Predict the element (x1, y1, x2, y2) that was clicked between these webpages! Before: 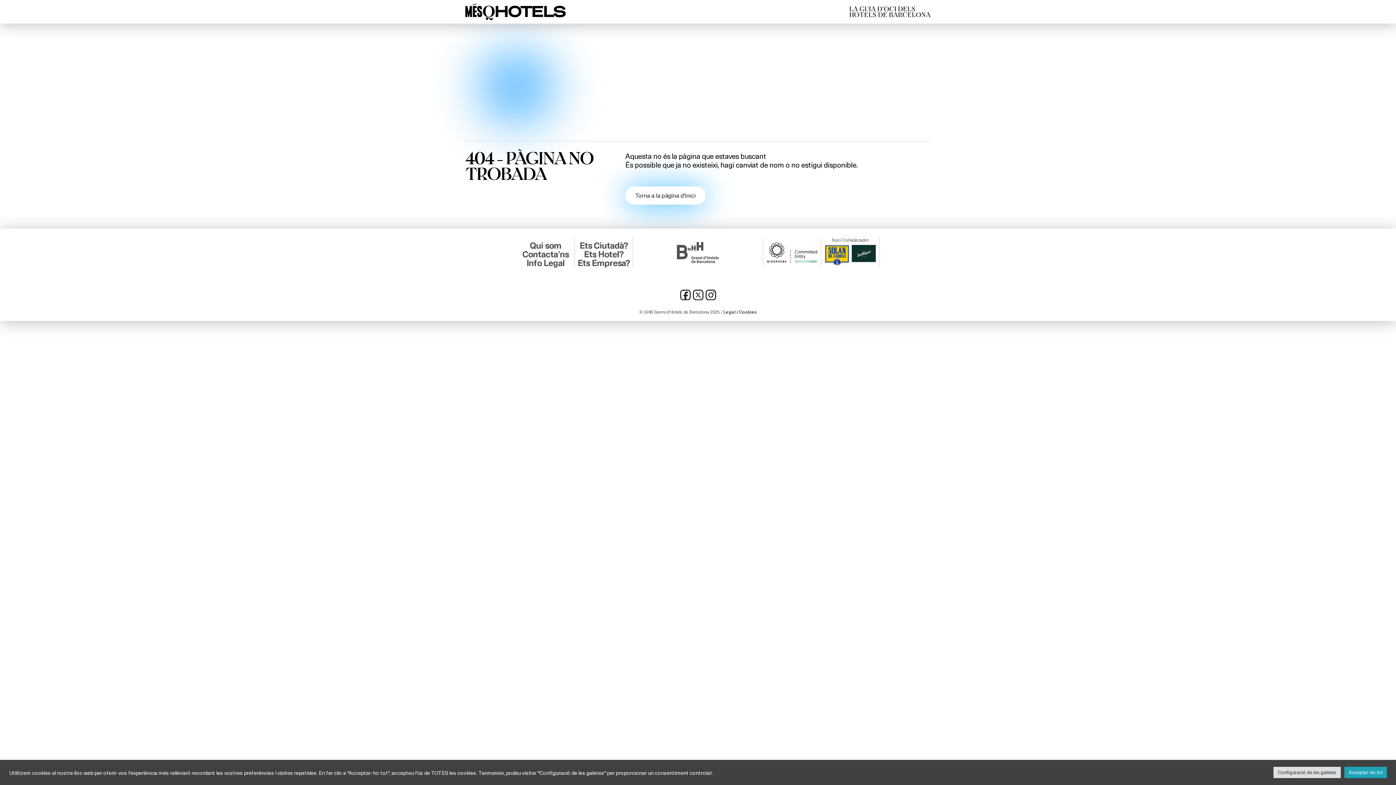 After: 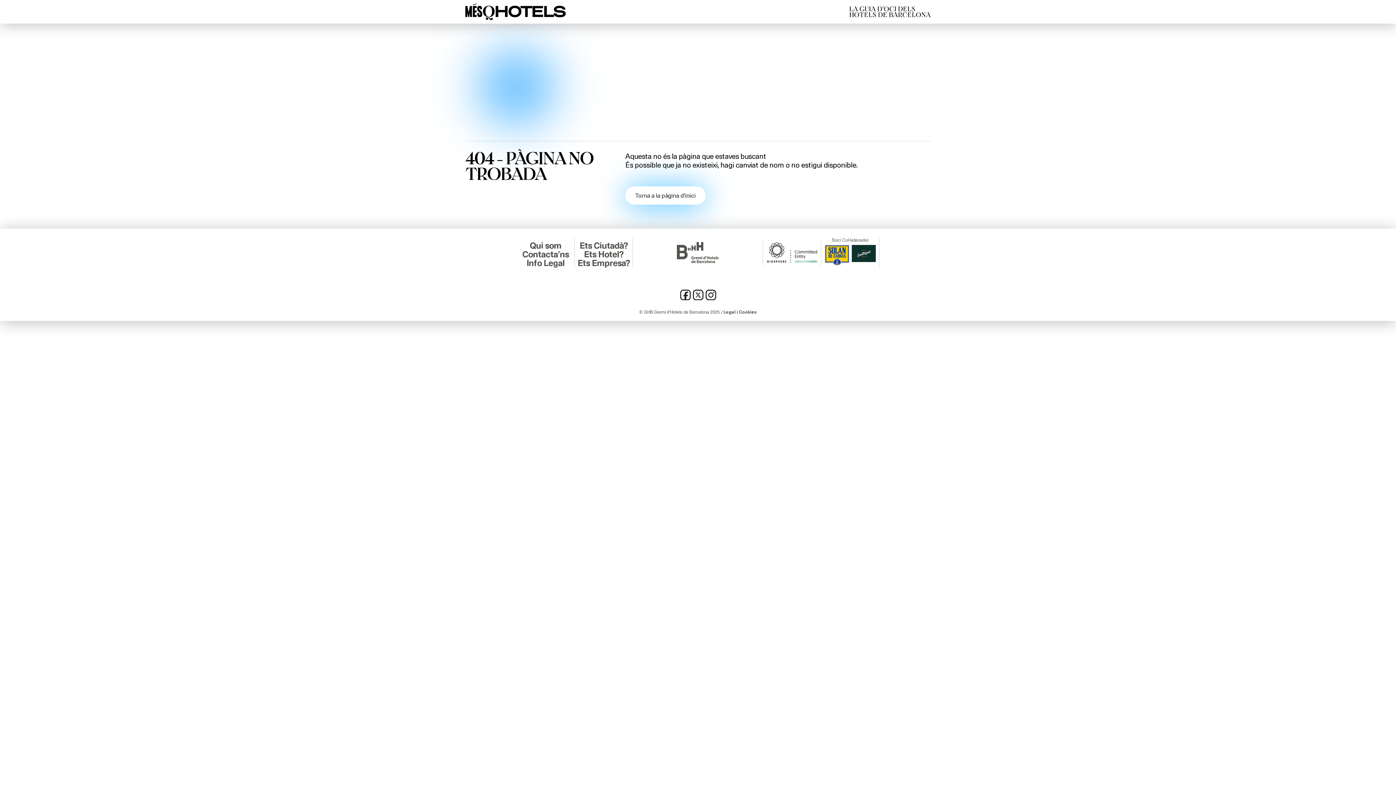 Action: label: Acceptar-ho tot bbox: (1344, 767, 1387, 778)